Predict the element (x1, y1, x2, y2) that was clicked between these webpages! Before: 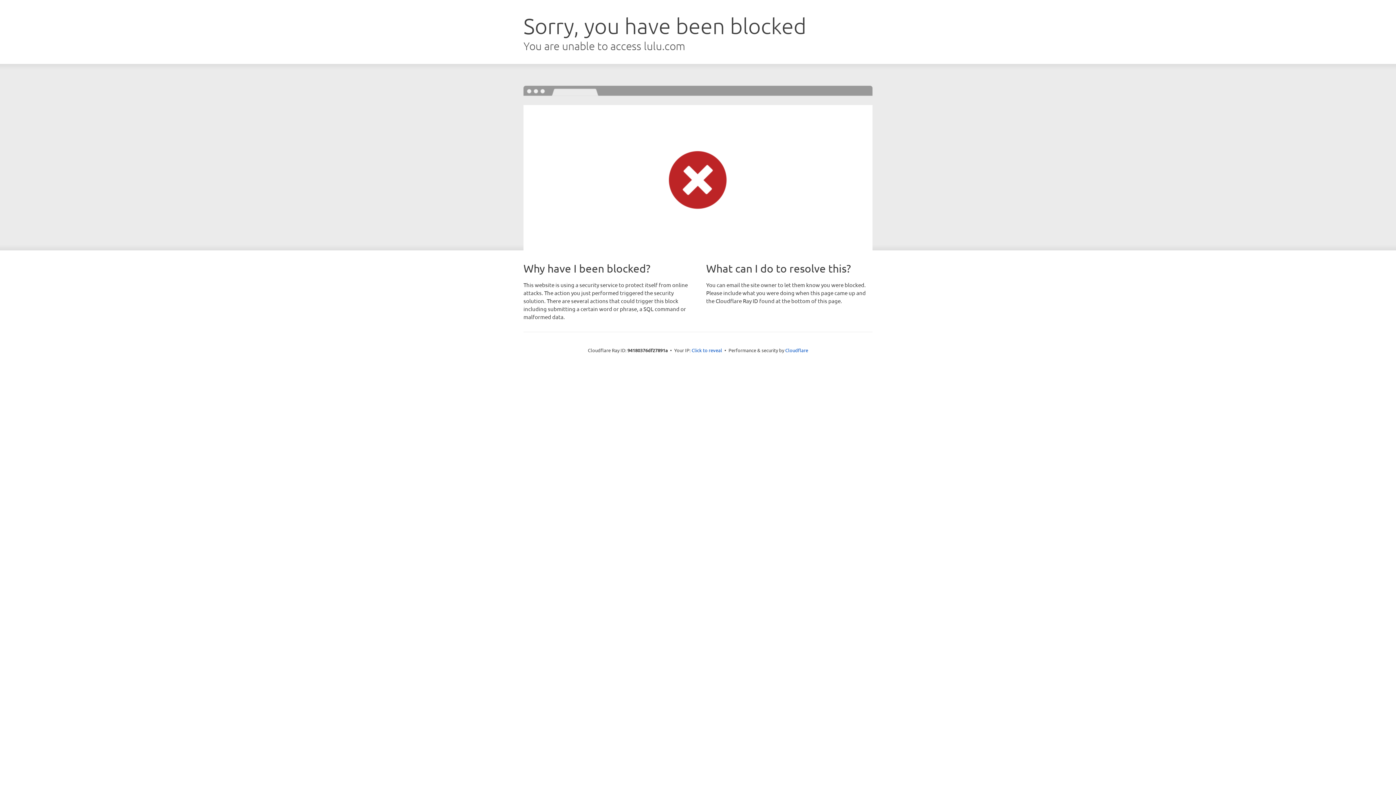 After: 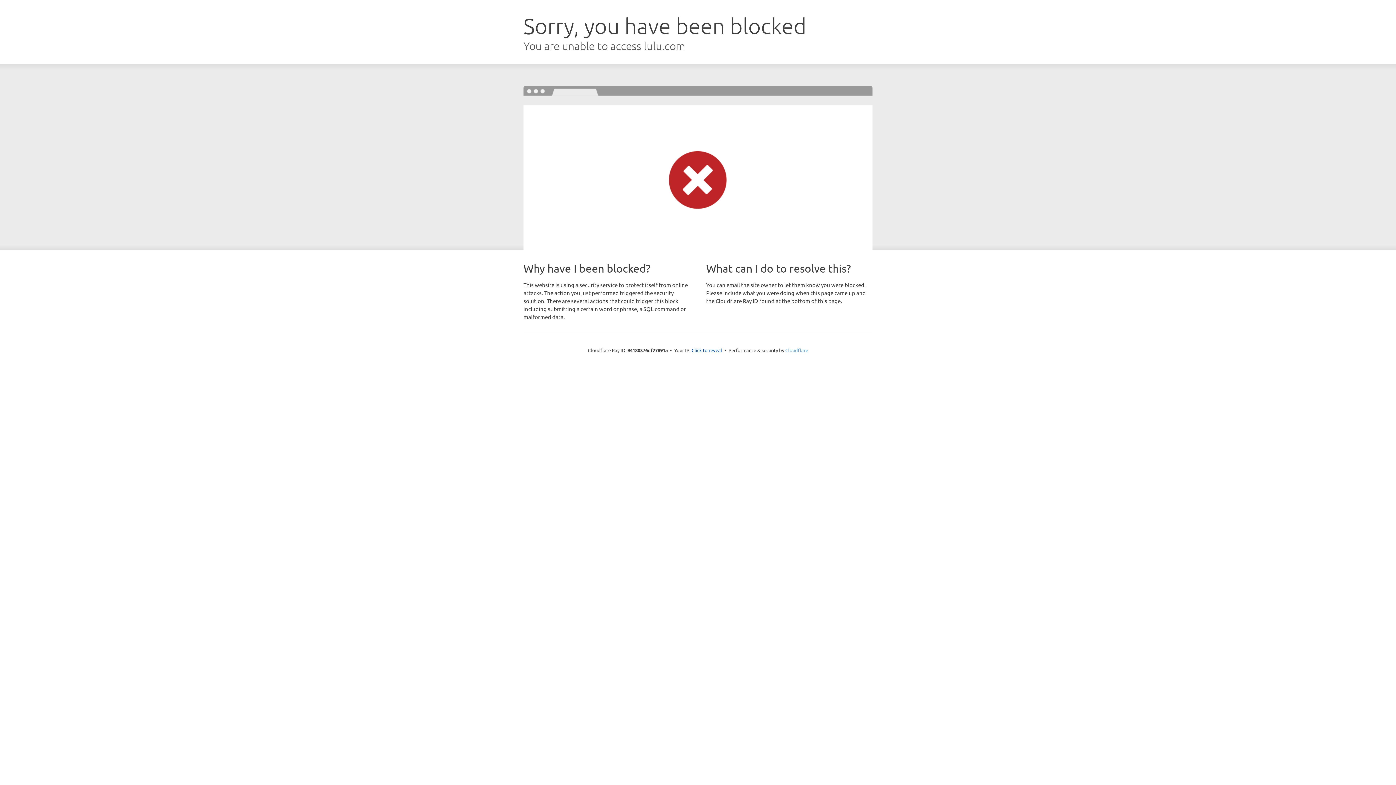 Action: bbox: (785, 347, 808, 353) label: Cloudflare